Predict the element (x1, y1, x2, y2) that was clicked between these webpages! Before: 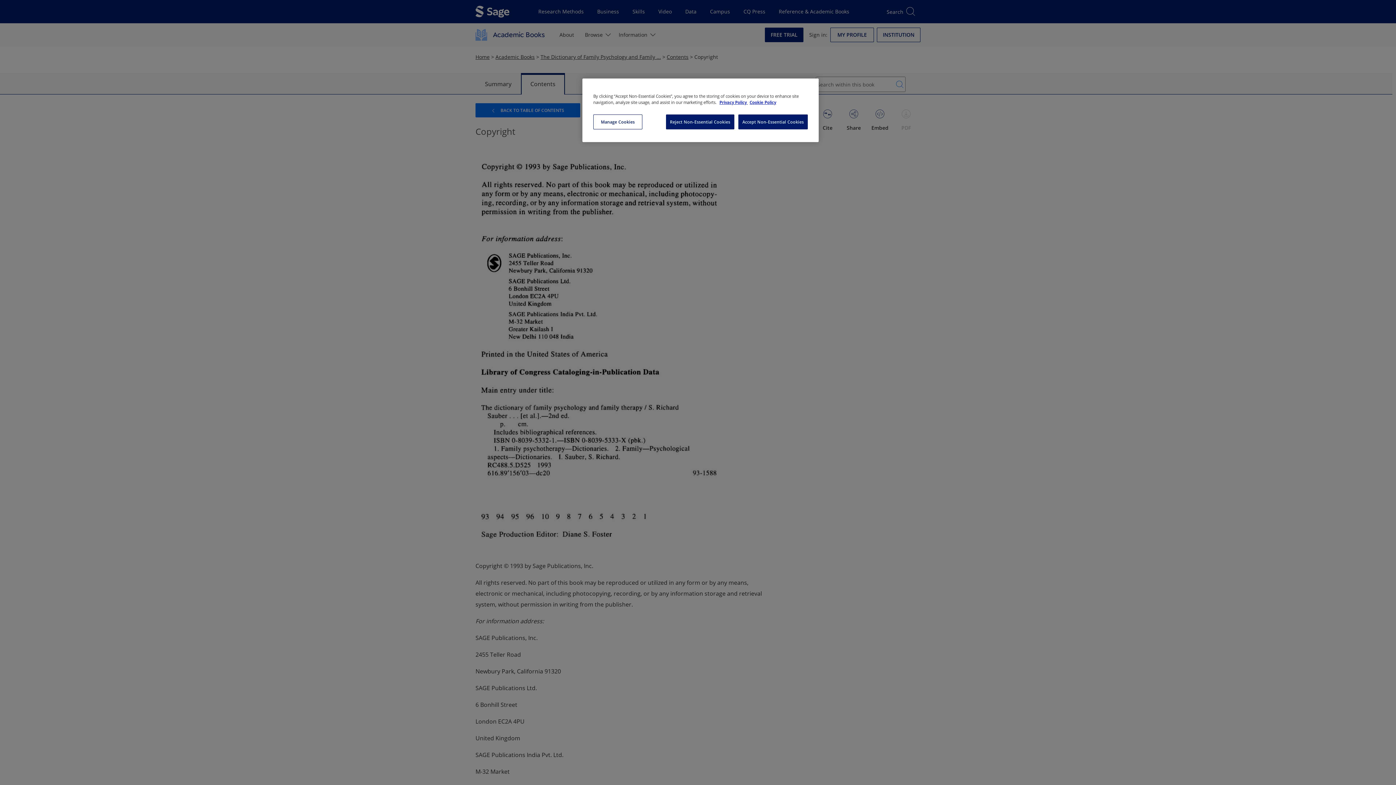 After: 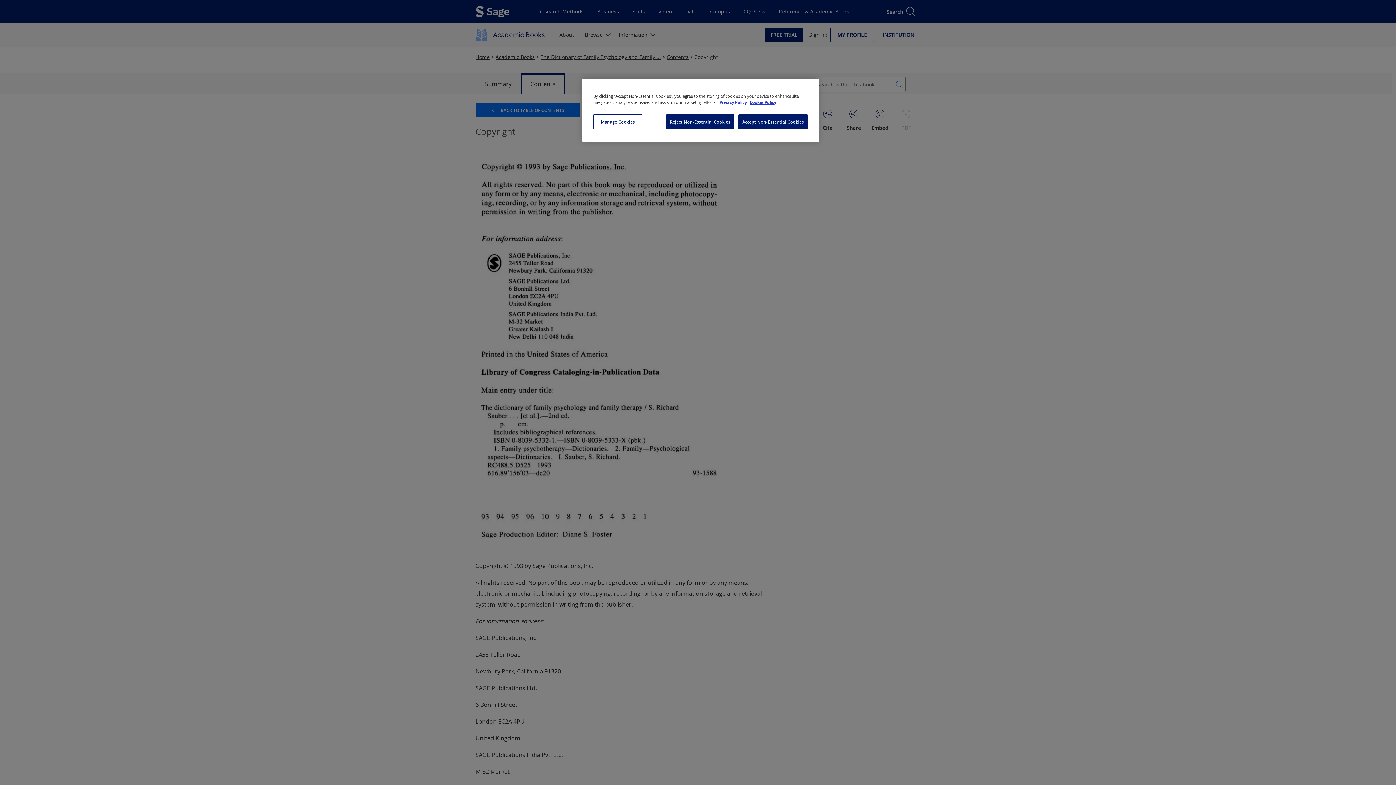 Action: bbox: (719, 99, 748, 105) label: More information about your privacy, opens in a new tab